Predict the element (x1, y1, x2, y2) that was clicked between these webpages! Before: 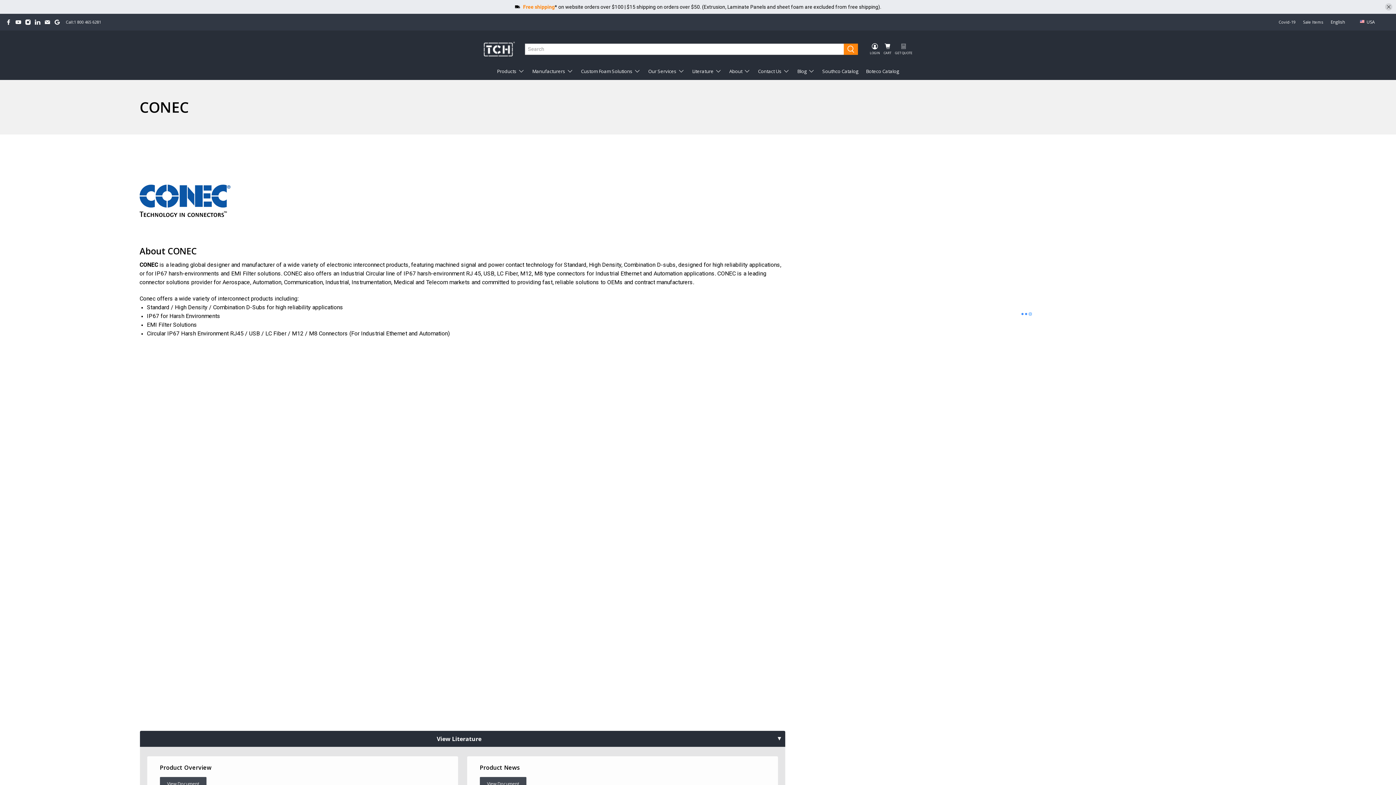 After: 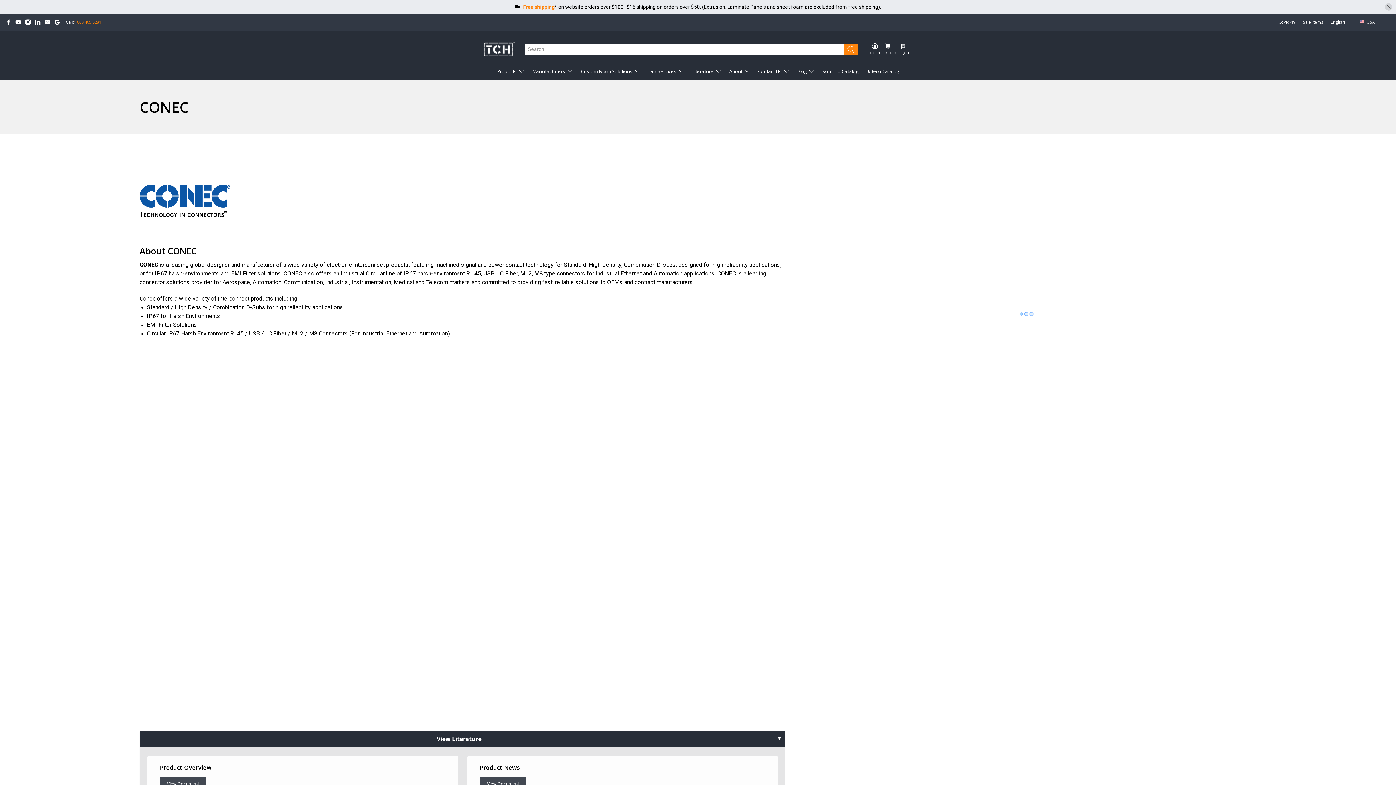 Action: label: 1 800 465 6281 bbox: (73, 19, 101, 25)